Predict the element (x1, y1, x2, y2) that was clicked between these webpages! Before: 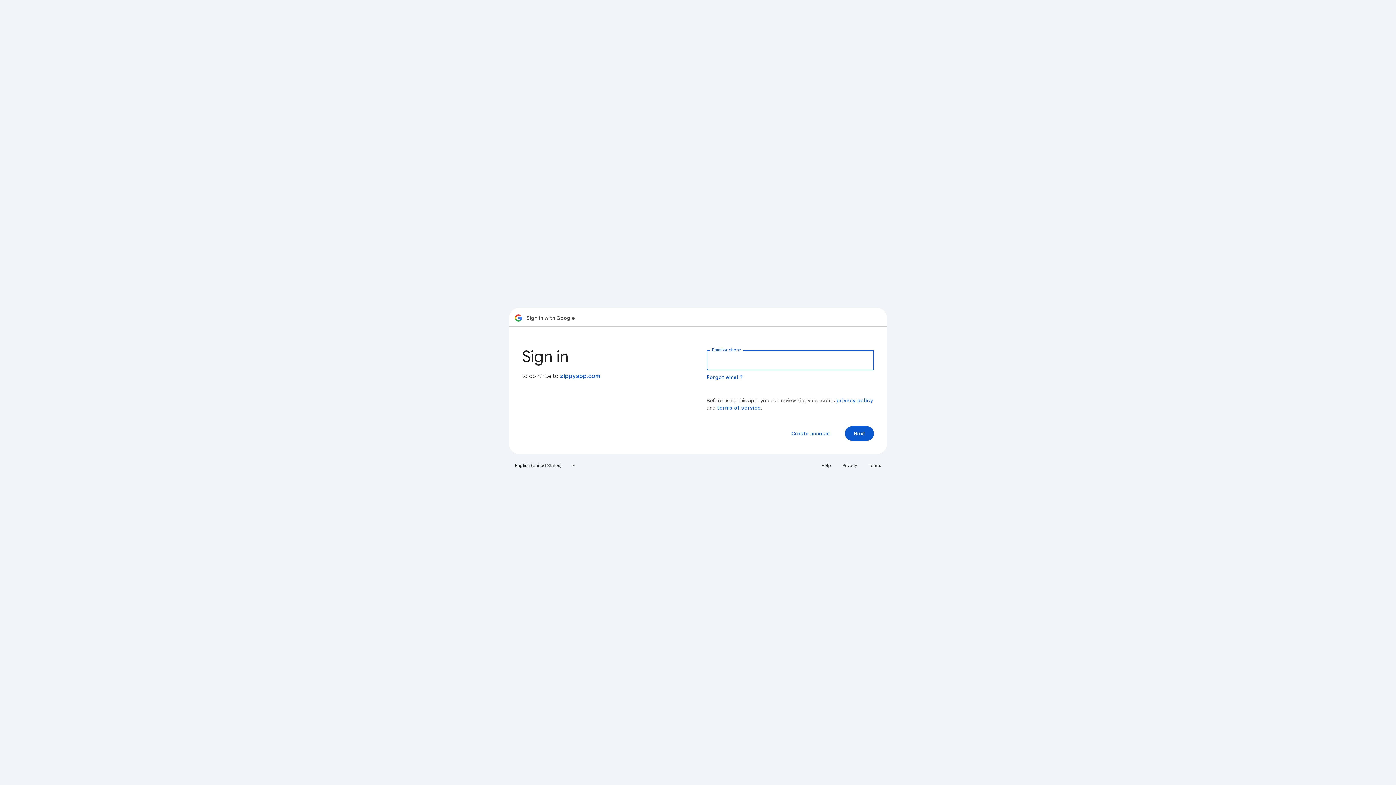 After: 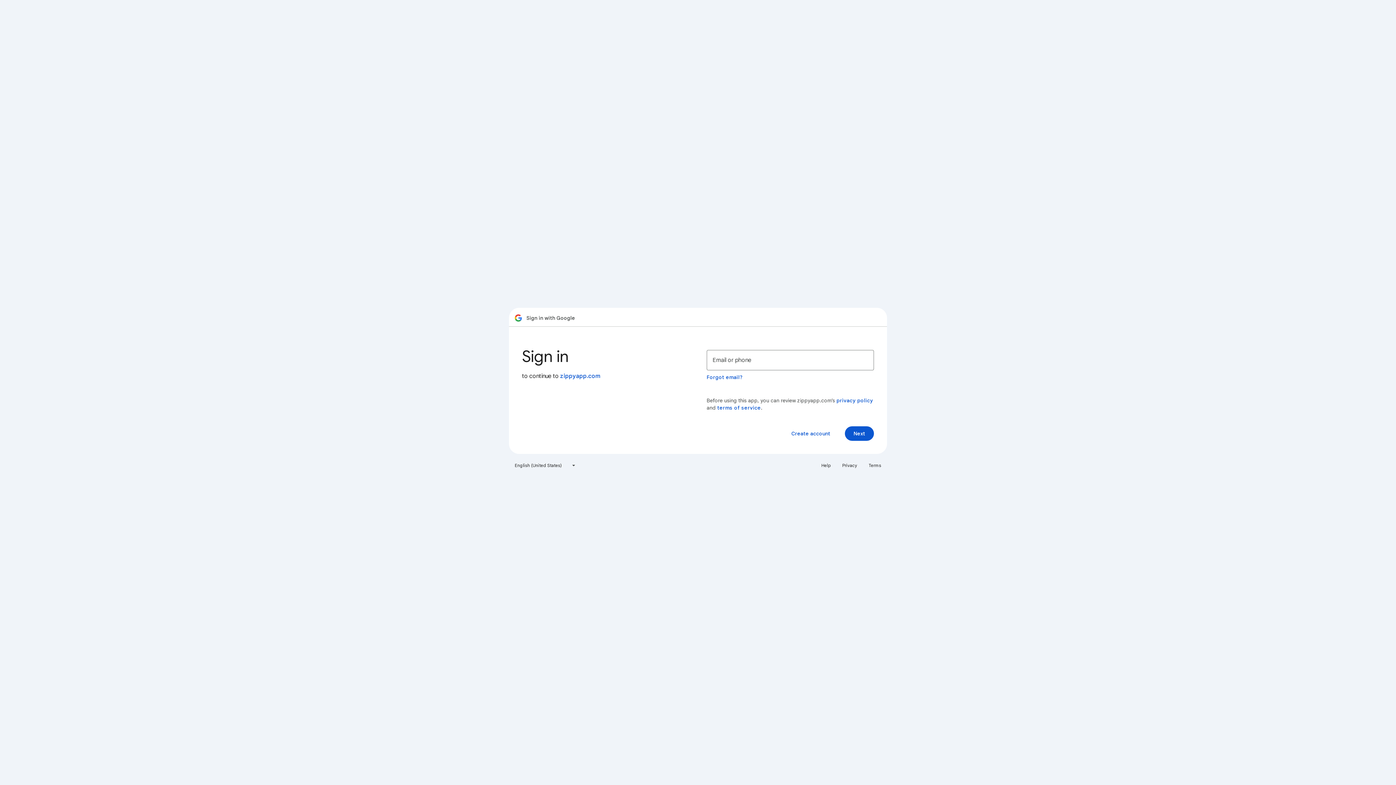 Action: label: Help bbox: (817, 460, 835, 471)